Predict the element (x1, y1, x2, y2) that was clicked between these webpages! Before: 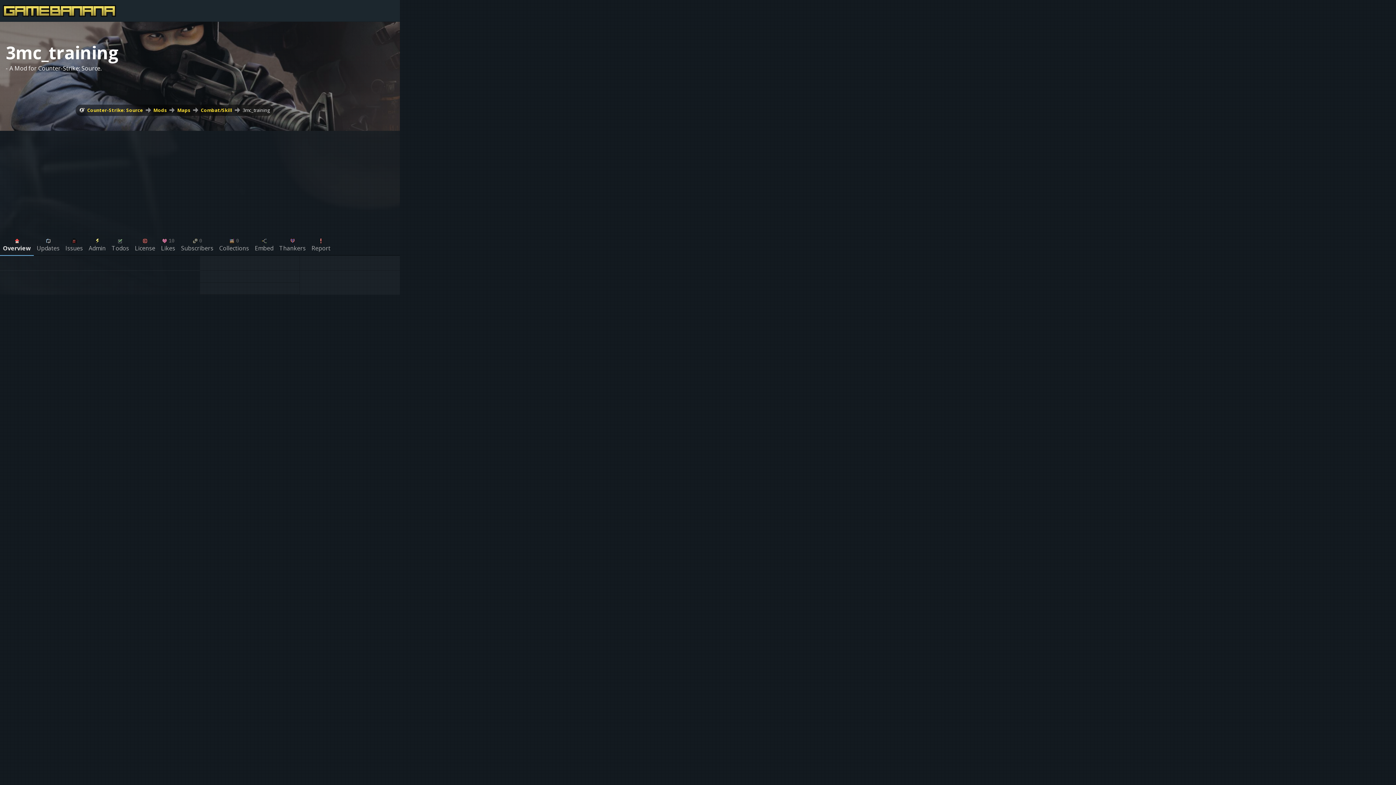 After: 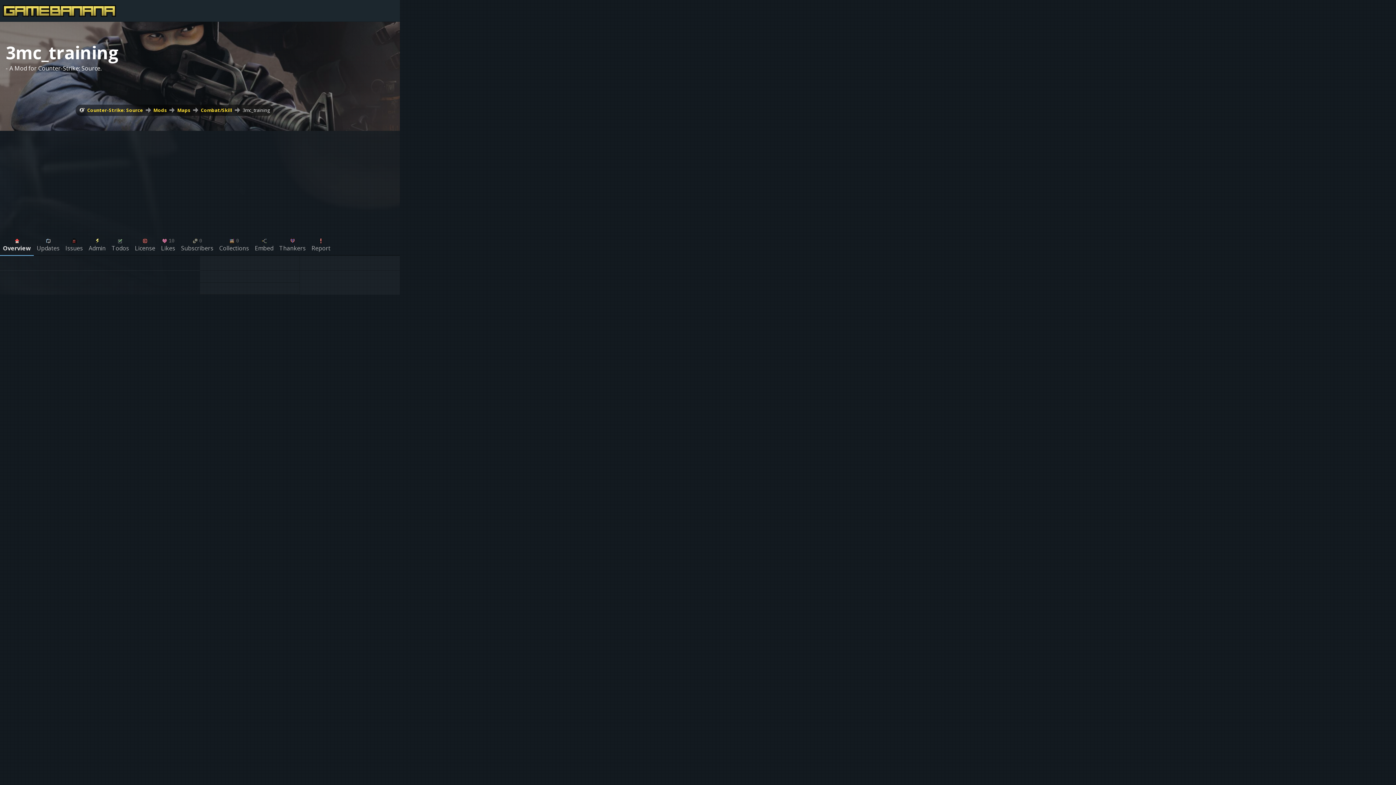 Action: bbox: (0, 233, 33, 255) label: Overview